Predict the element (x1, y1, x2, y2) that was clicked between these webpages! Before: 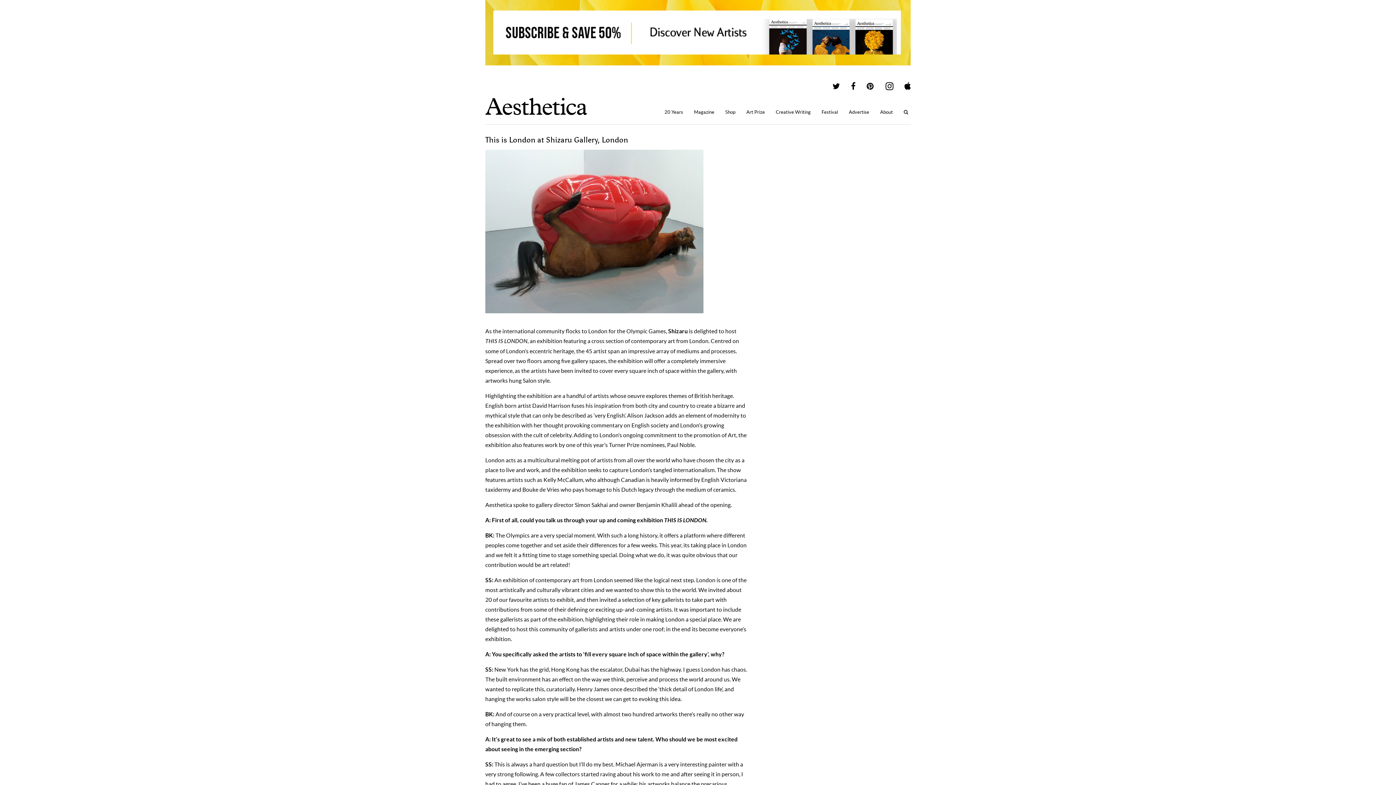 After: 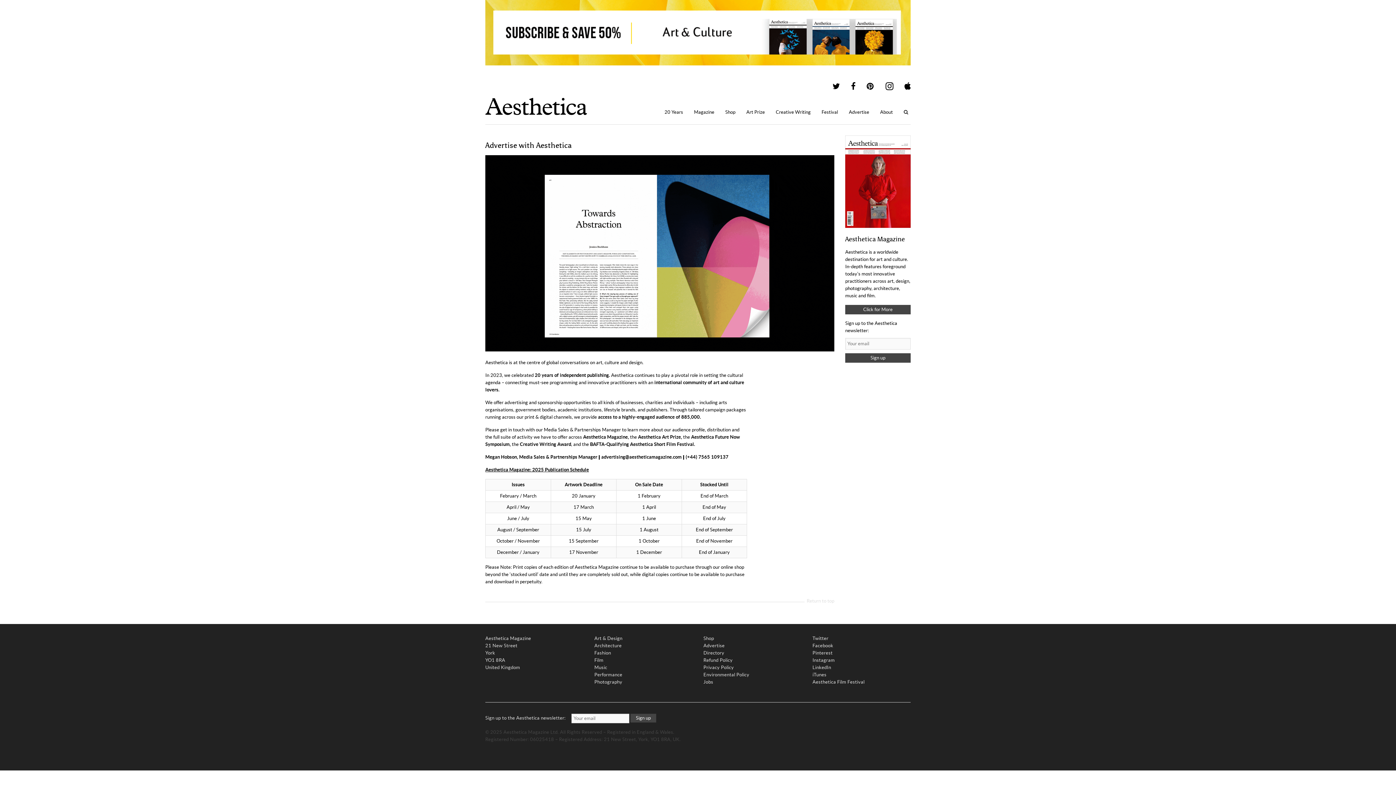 Action: bbox: (843, 105, 874, 118) label: Advertise